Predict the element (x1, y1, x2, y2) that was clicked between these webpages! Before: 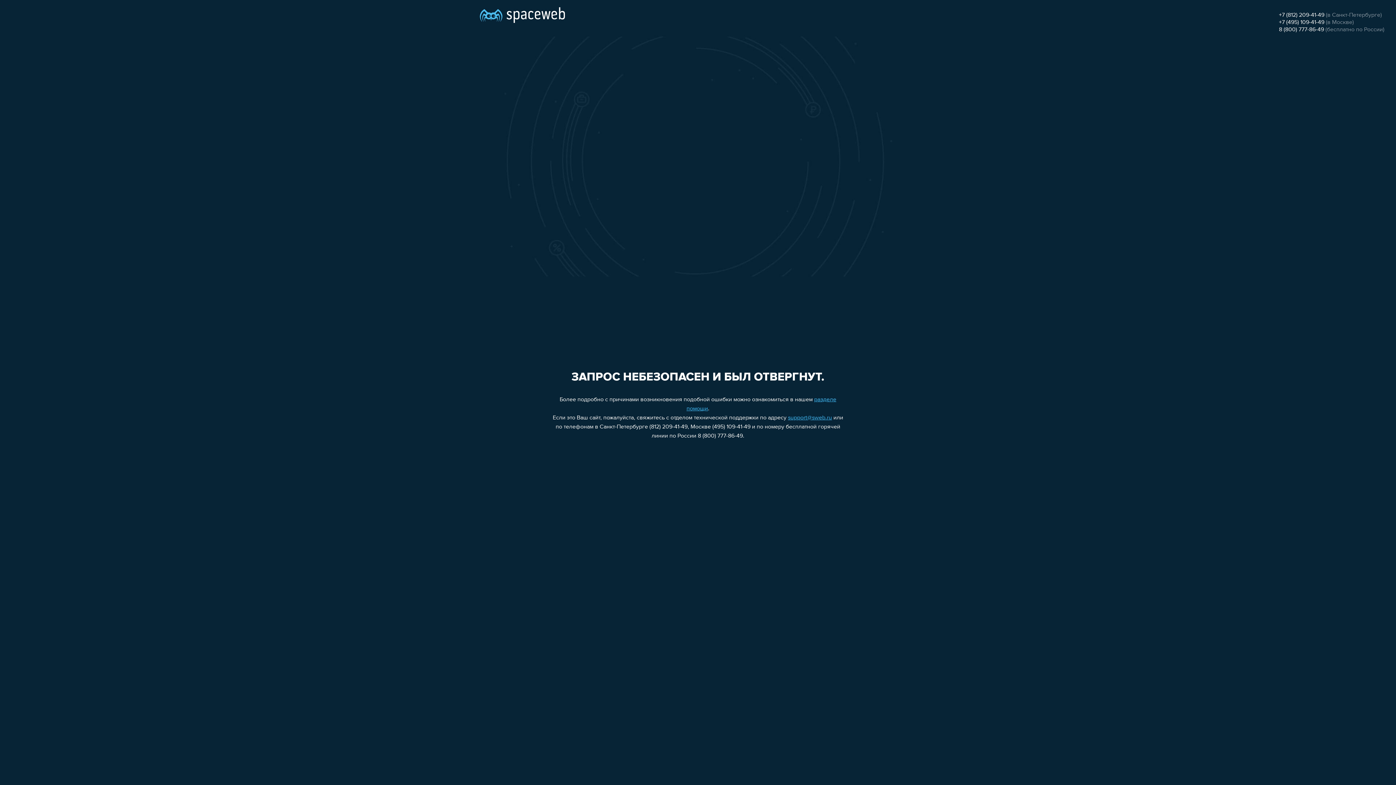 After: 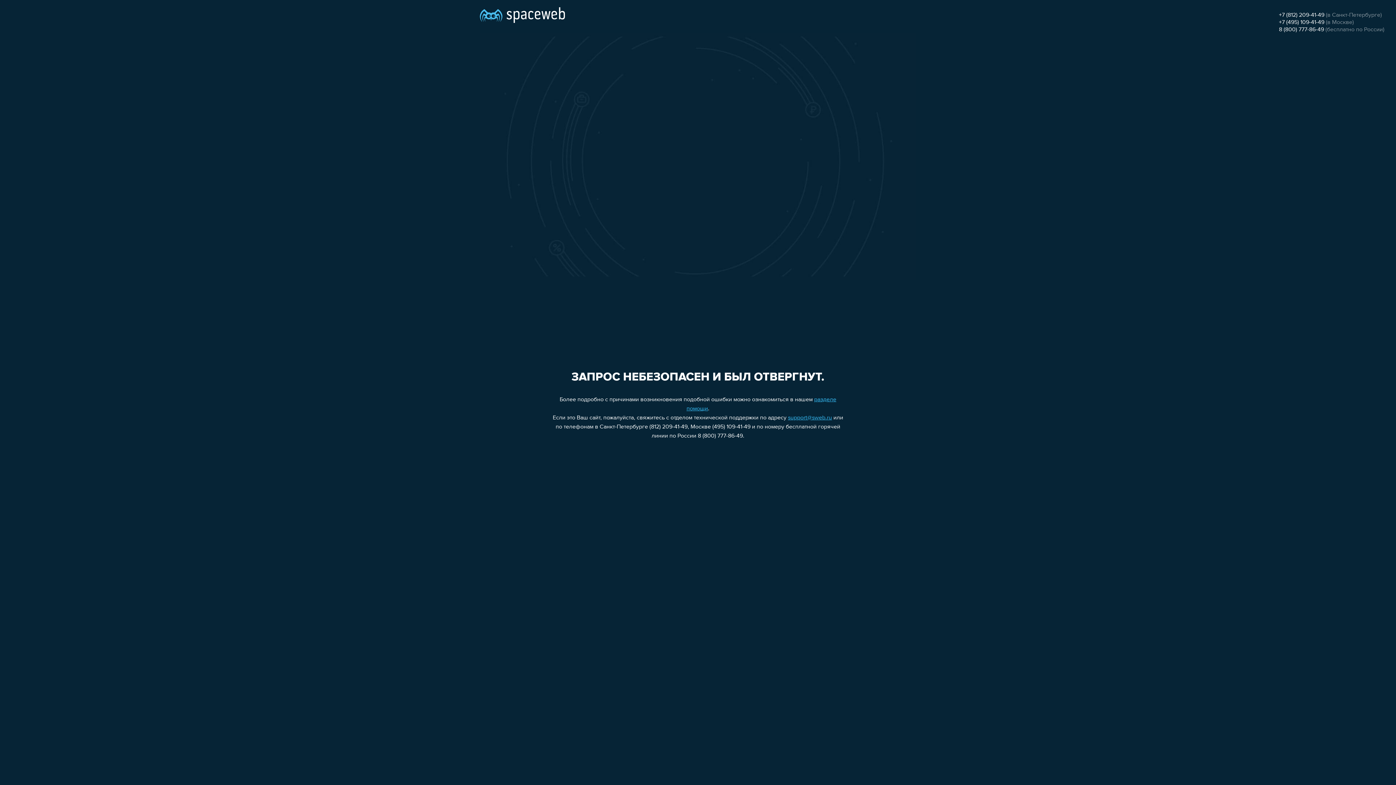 Action: bbox: (1279, 19, 1324, 25) label: +7 (495) 109-41-49